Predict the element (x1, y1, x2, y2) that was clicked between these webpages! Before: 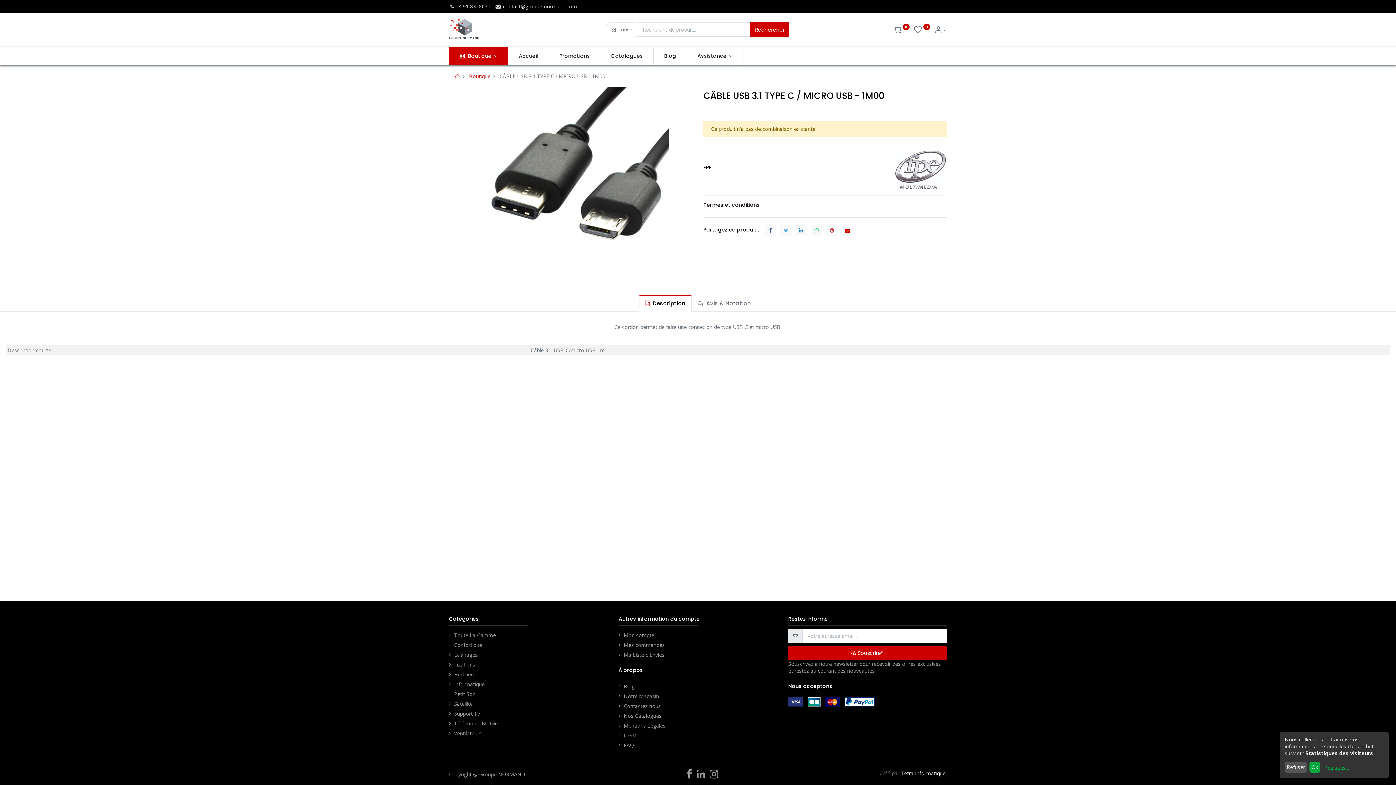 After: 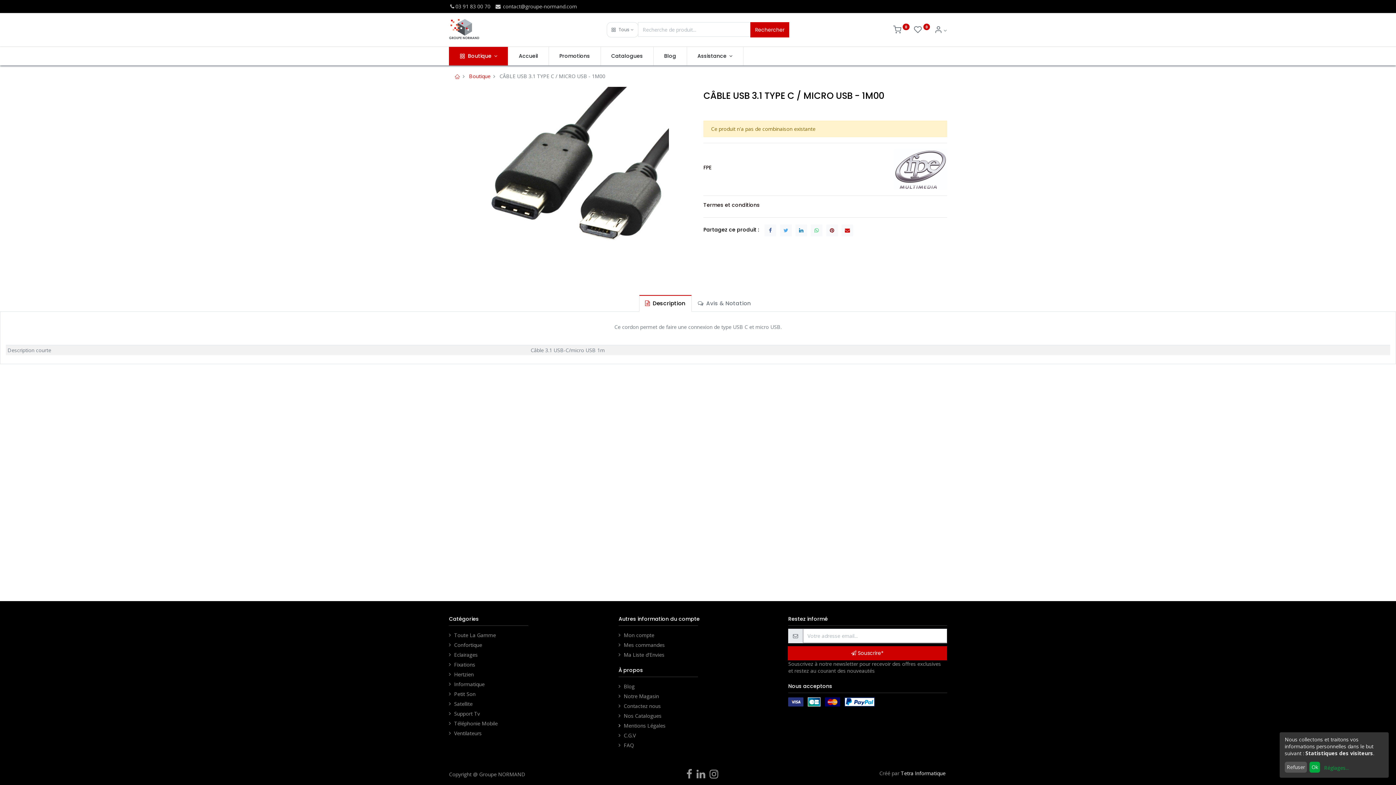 Action: bbox: (826, 224, 838, 236)